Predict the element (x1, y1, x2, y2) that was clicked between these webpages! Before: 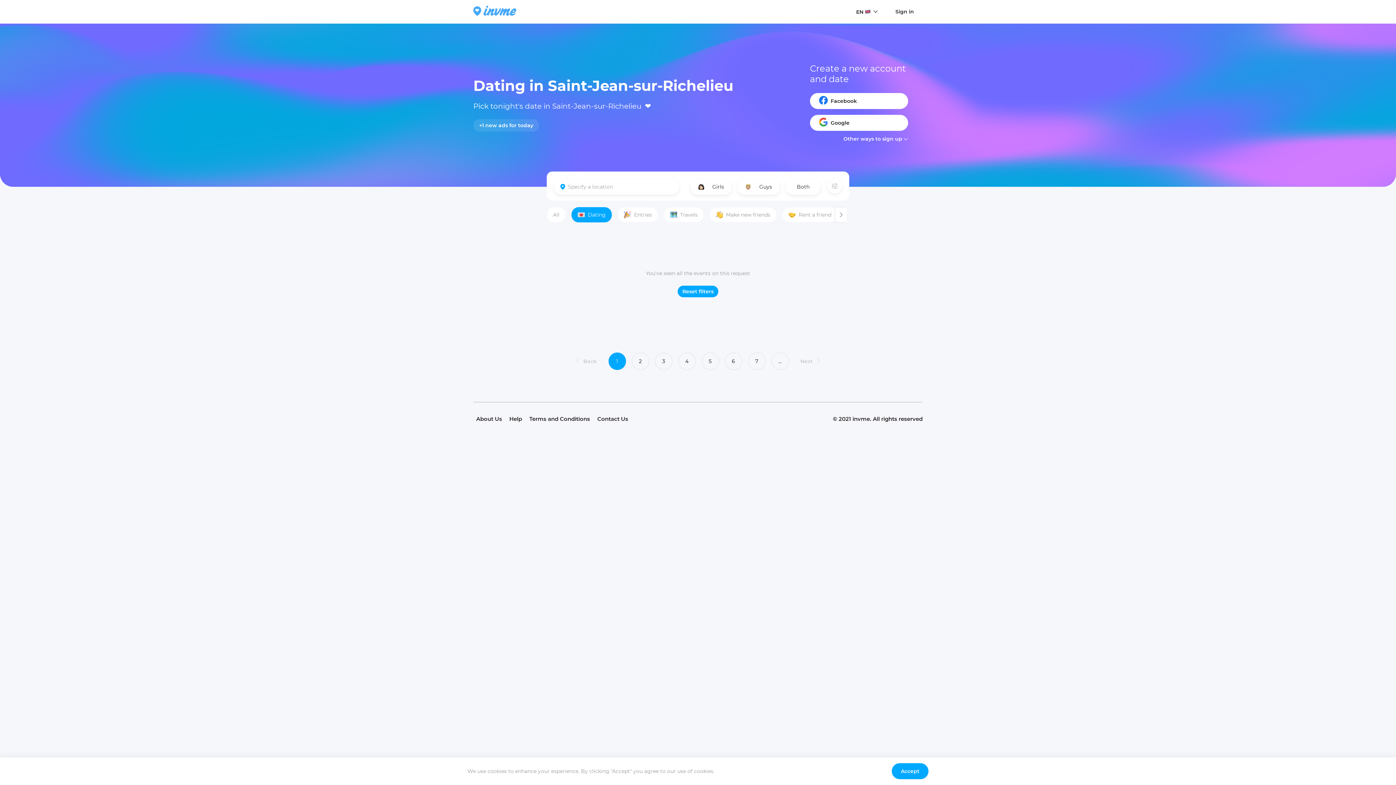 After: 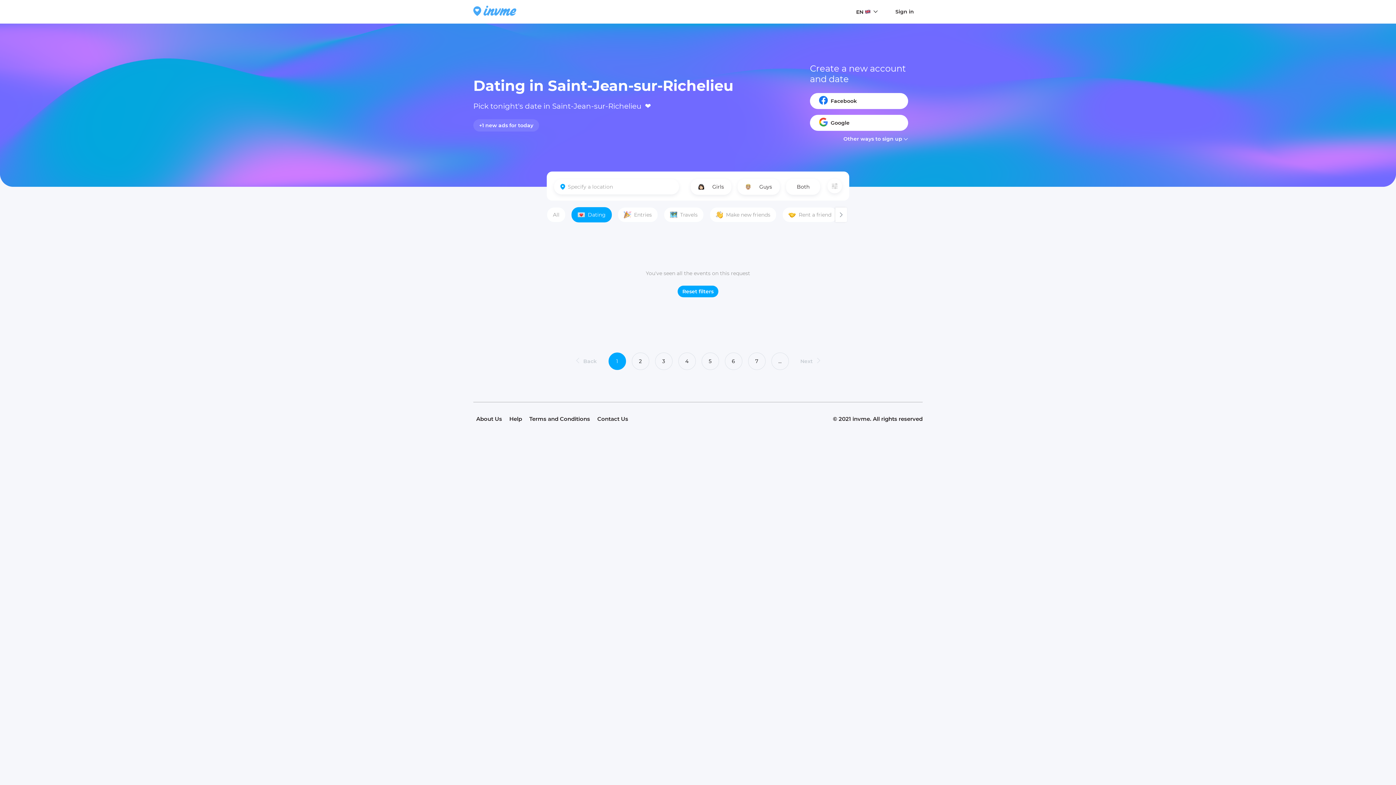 Action: label: Accept bbox: (892, 763, 928, 779)